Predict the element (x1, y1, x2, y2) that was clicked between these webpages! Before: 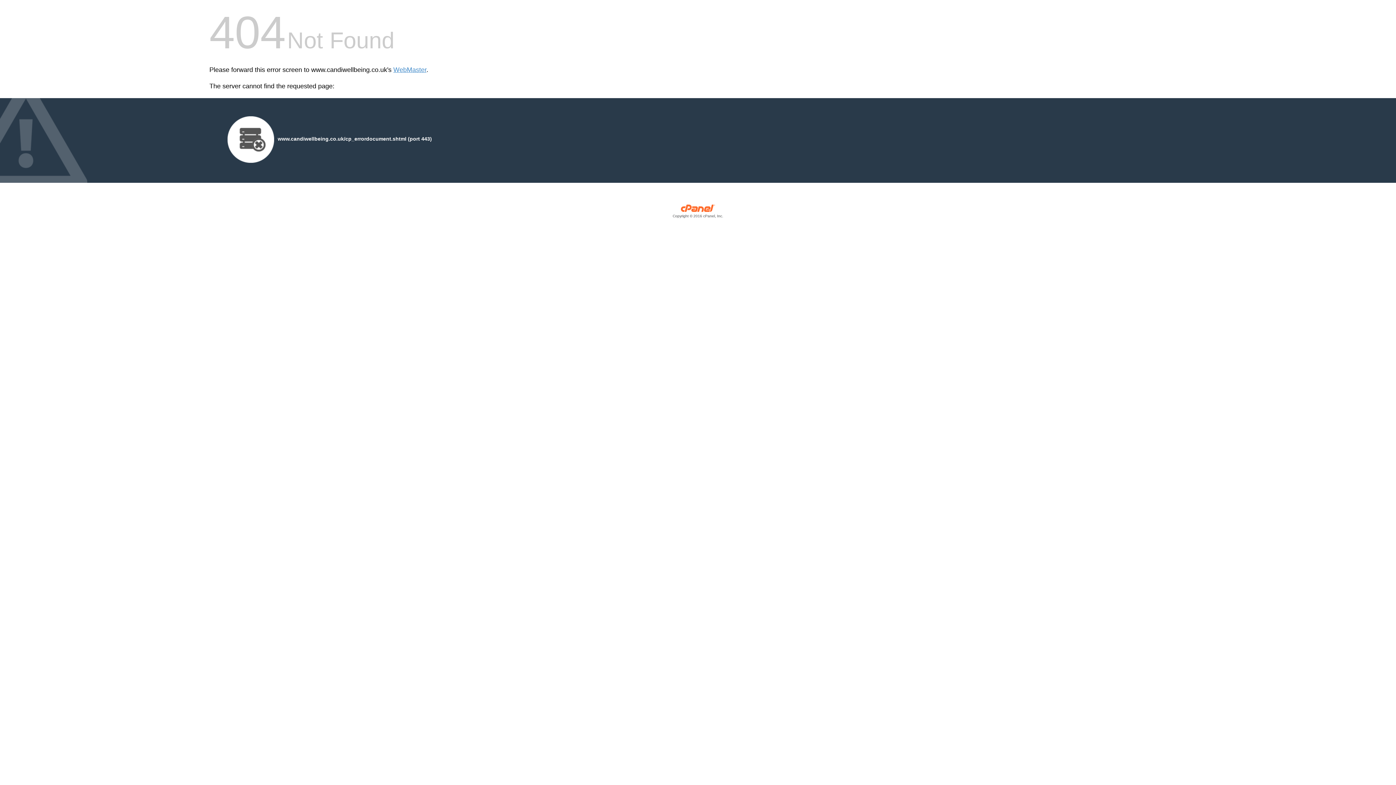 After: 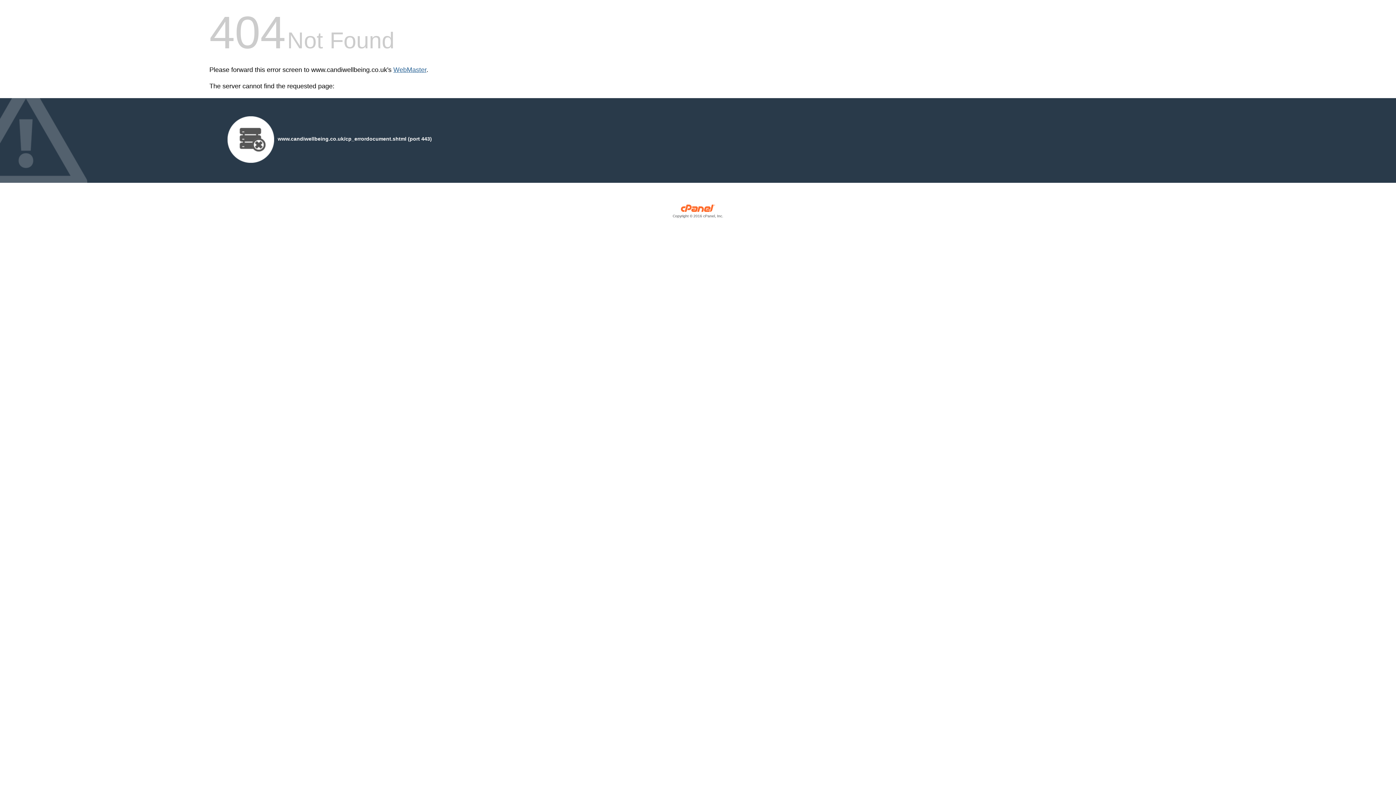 Action: label: WebMaster bbox: (393, 66, 426, 73)